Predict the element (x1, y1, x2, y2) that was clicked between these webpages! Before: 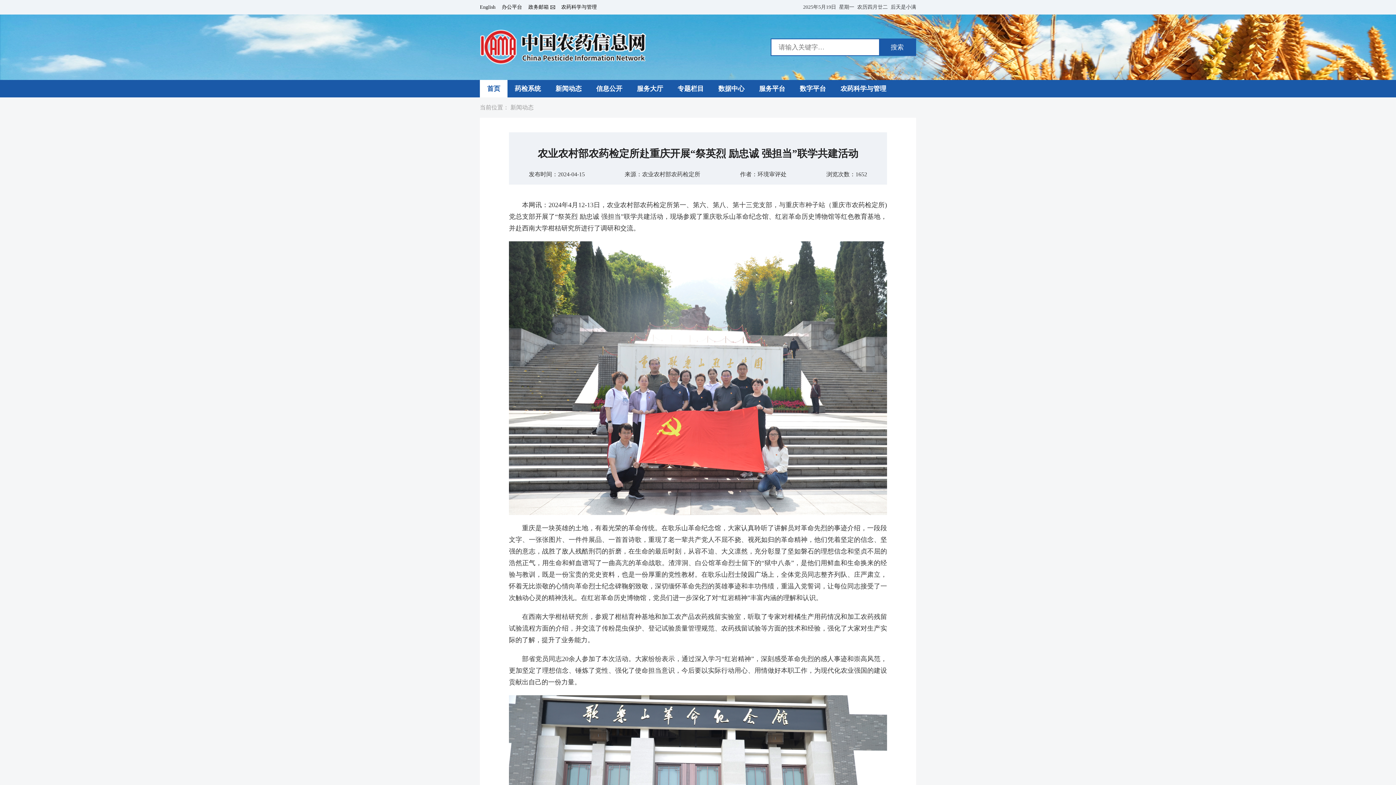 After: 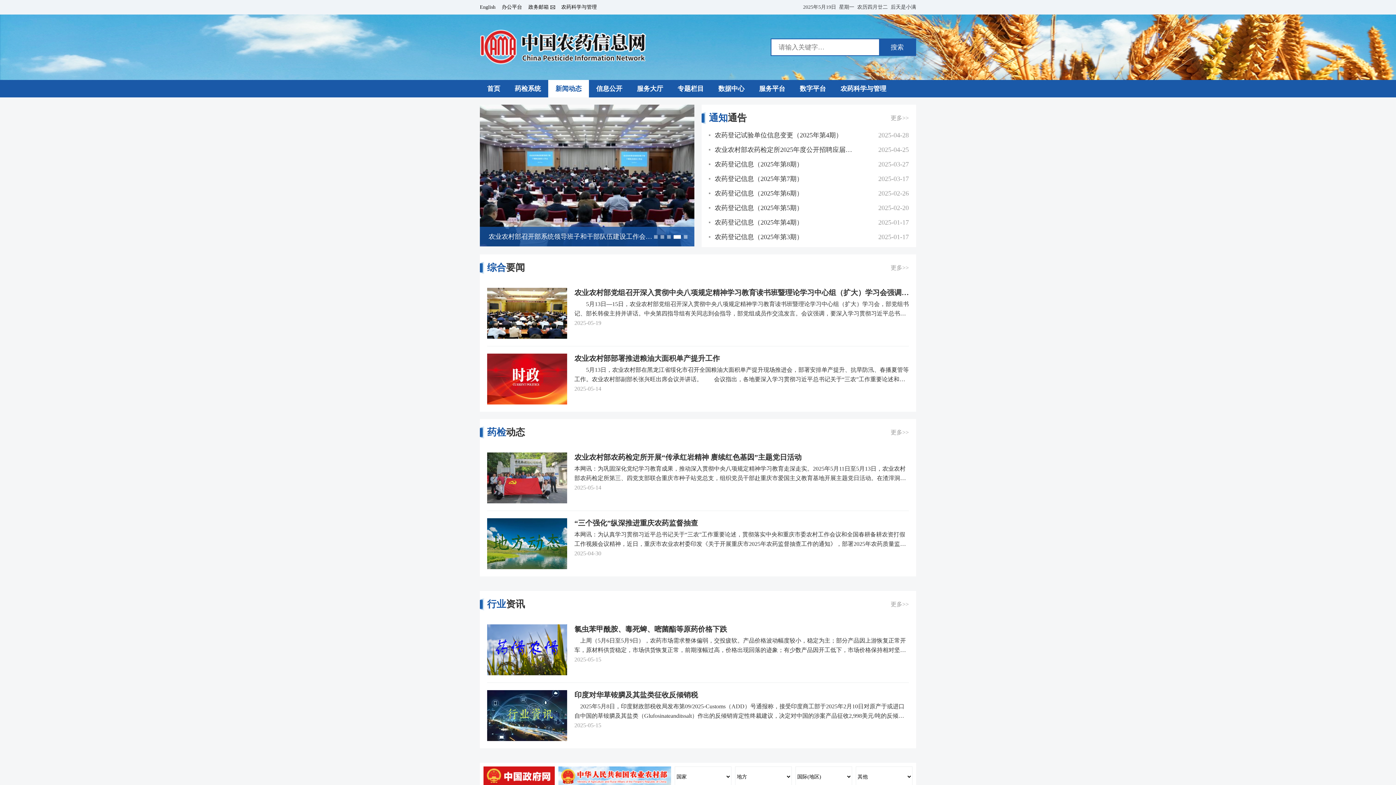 Action: bbox: (548, 80, 589, 97) label: 新闻动态